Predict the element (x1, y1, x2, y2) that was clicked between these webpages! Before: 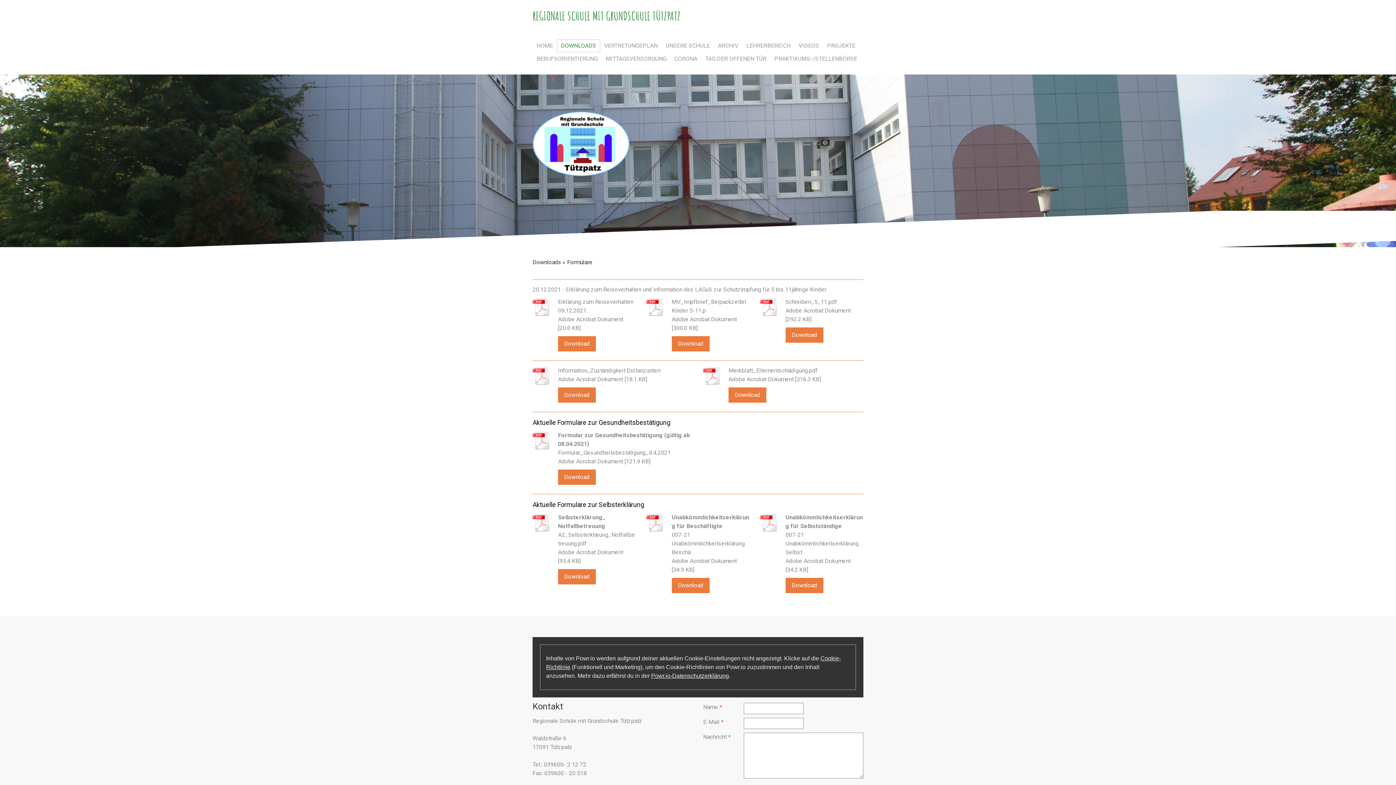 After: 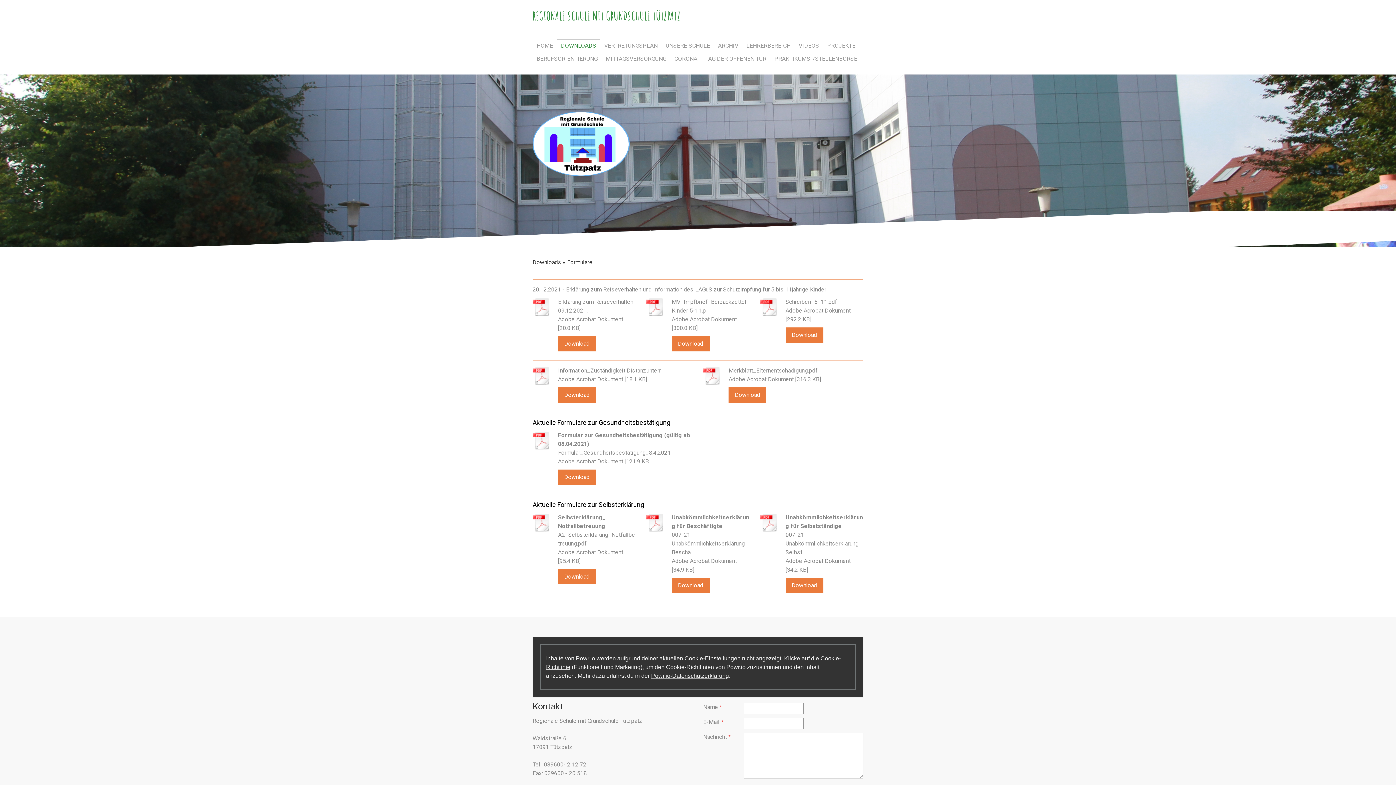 Action: bbox: (567, 256, 595, 268) label: Formulare